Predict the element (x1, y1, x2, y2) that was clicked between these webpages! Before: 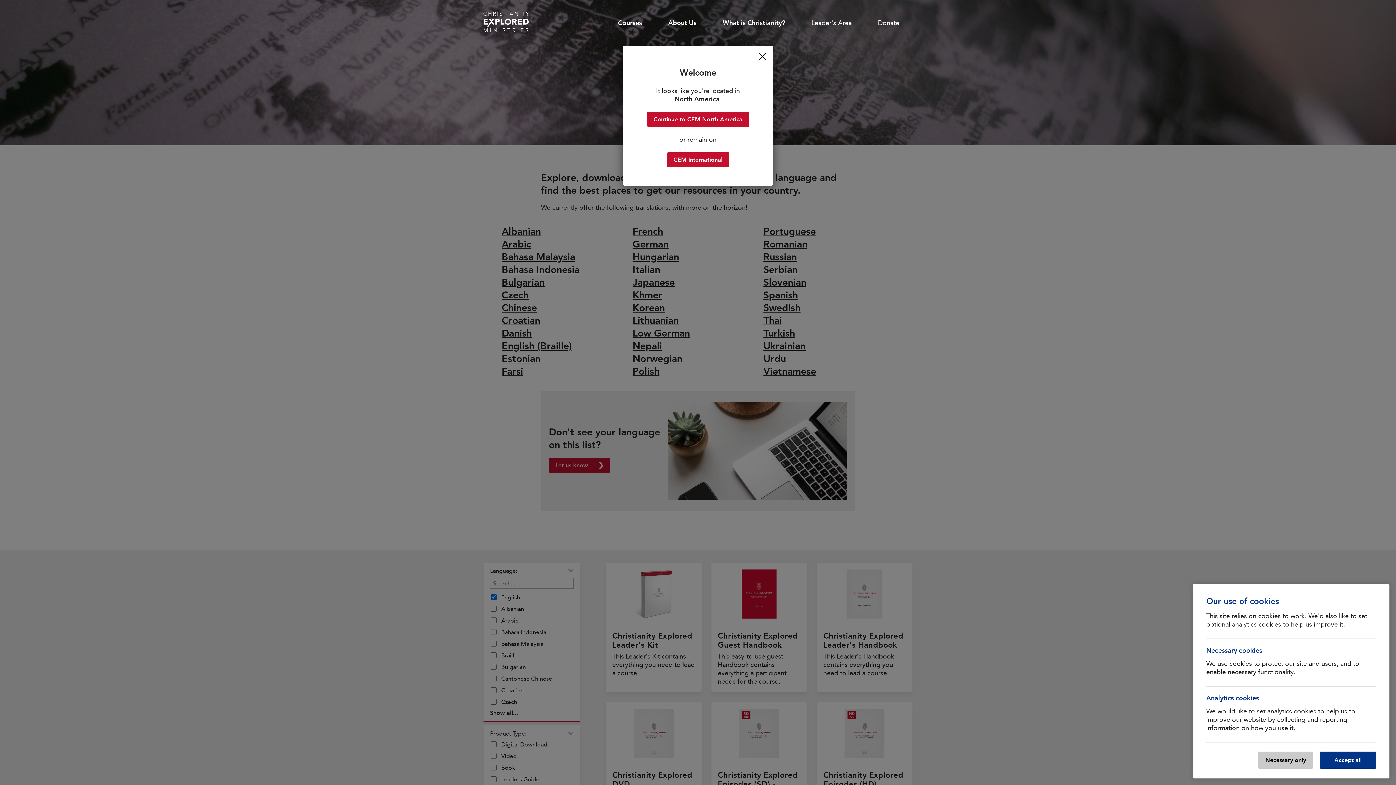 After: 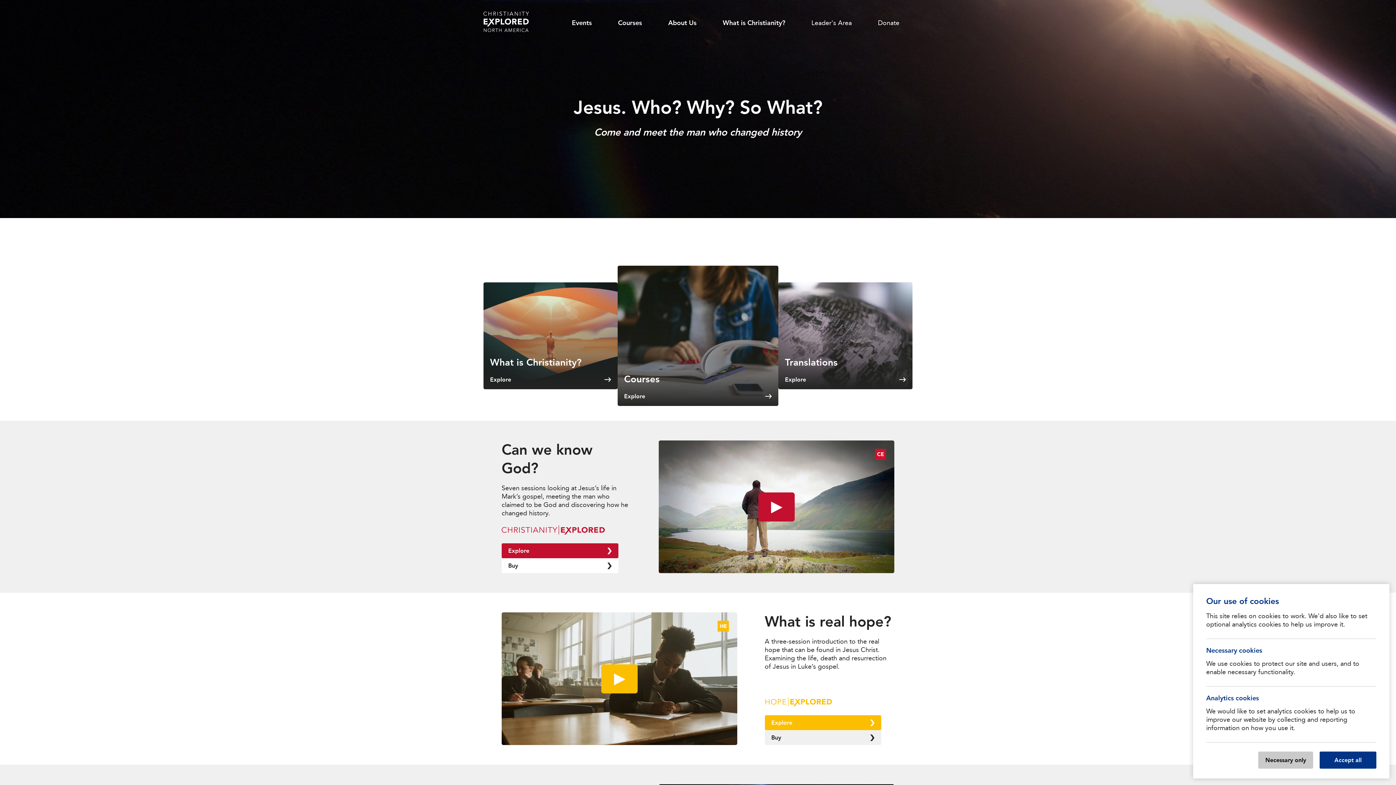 Action: bbox: (647, 112, 749, 127) label: Continue to CEM North America